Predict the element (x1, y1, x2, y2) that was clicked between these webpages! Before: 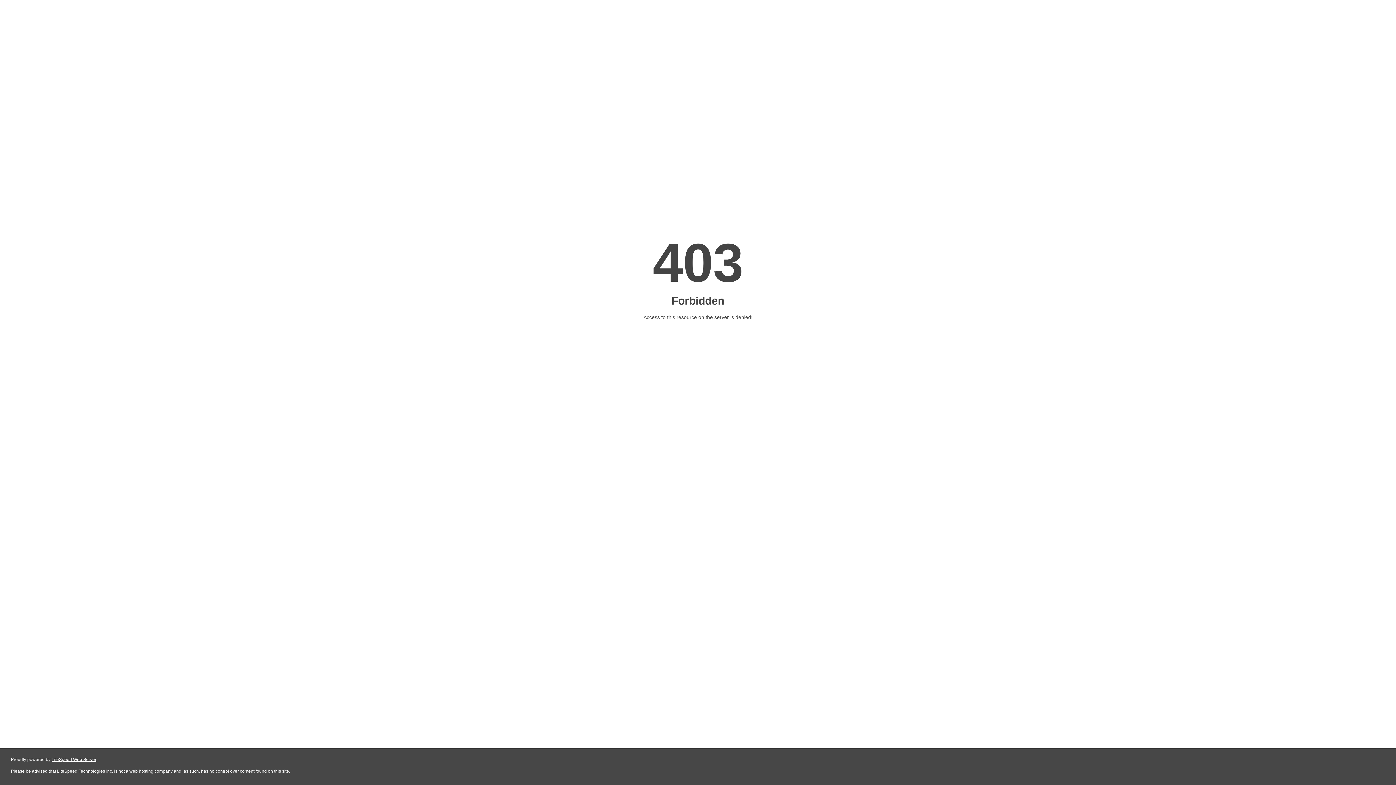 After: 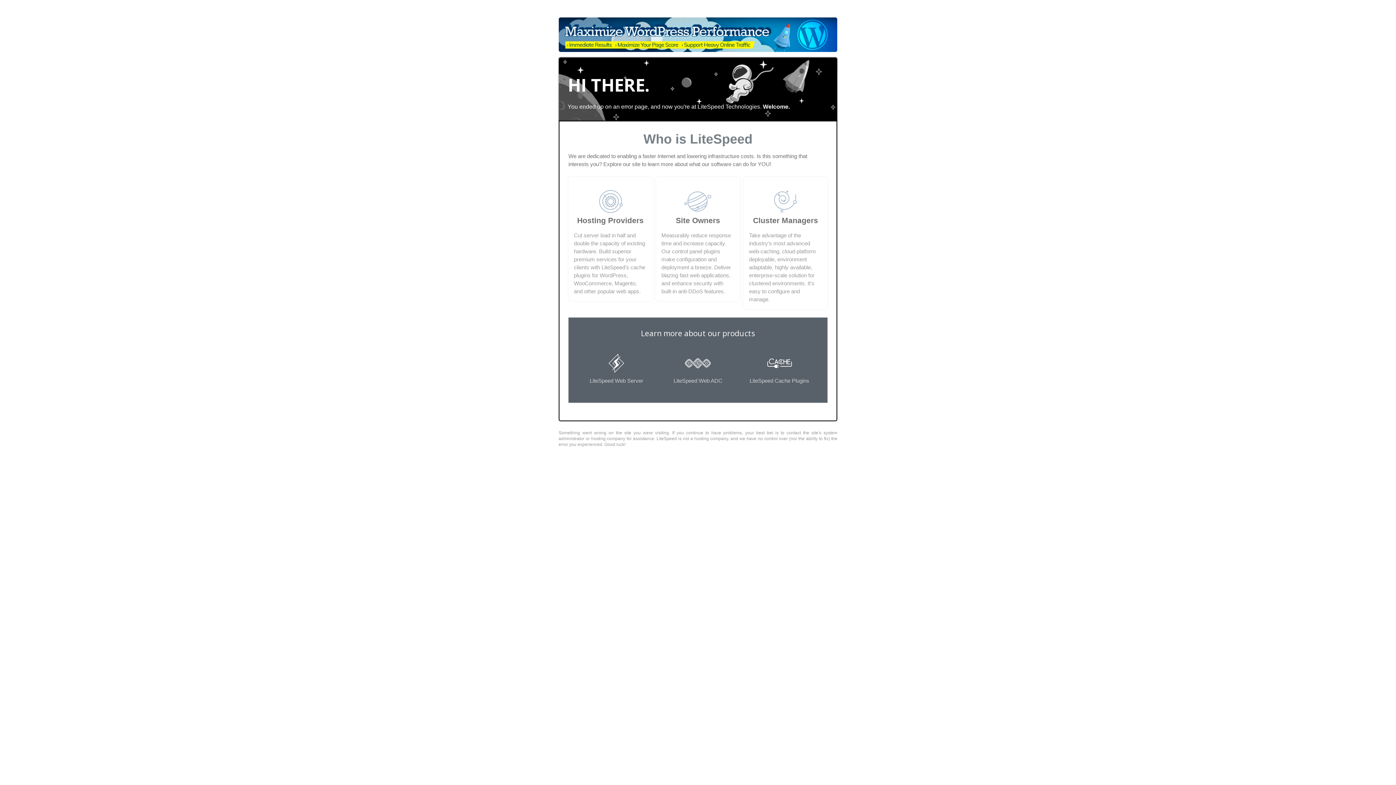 Action: label: LiteSpeed Web Server bbox: (51, 757, 96, 762)